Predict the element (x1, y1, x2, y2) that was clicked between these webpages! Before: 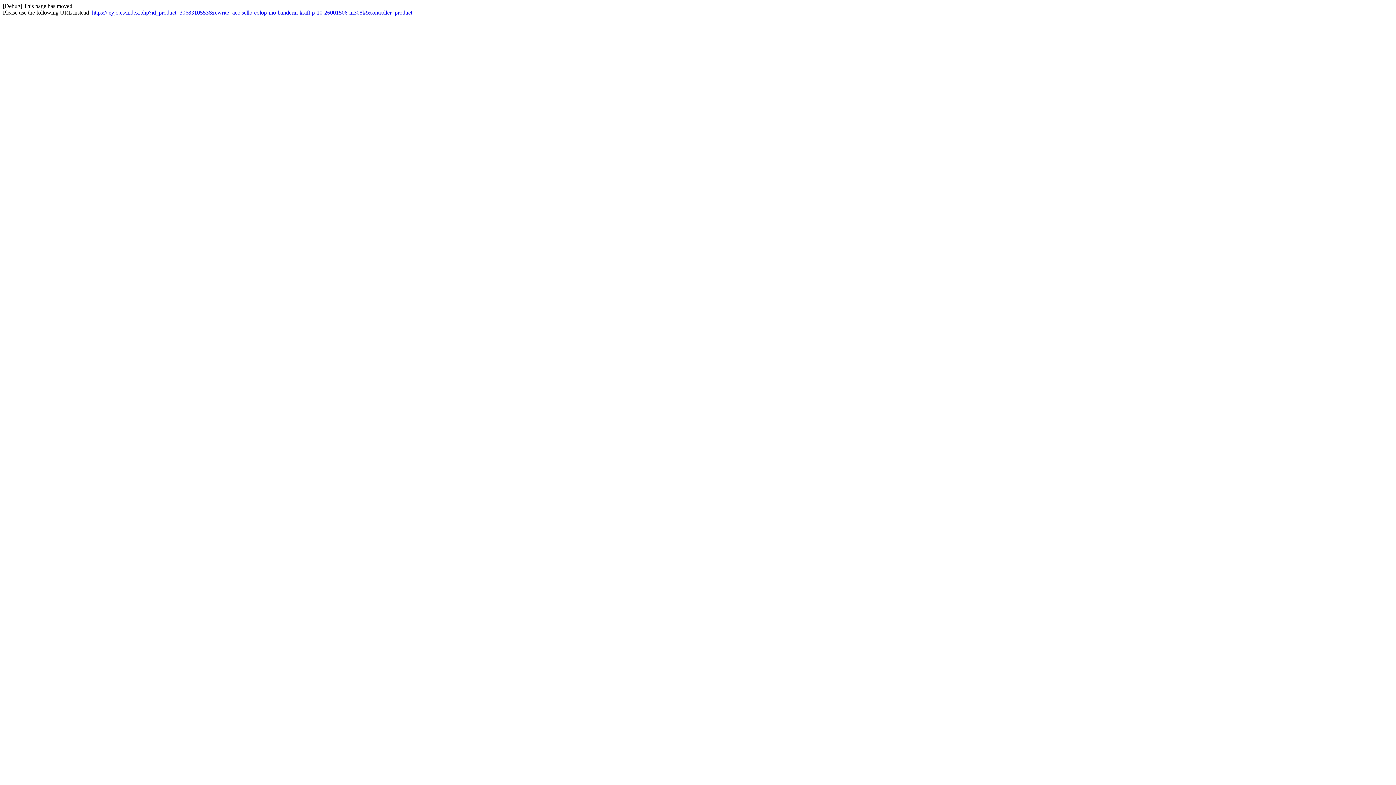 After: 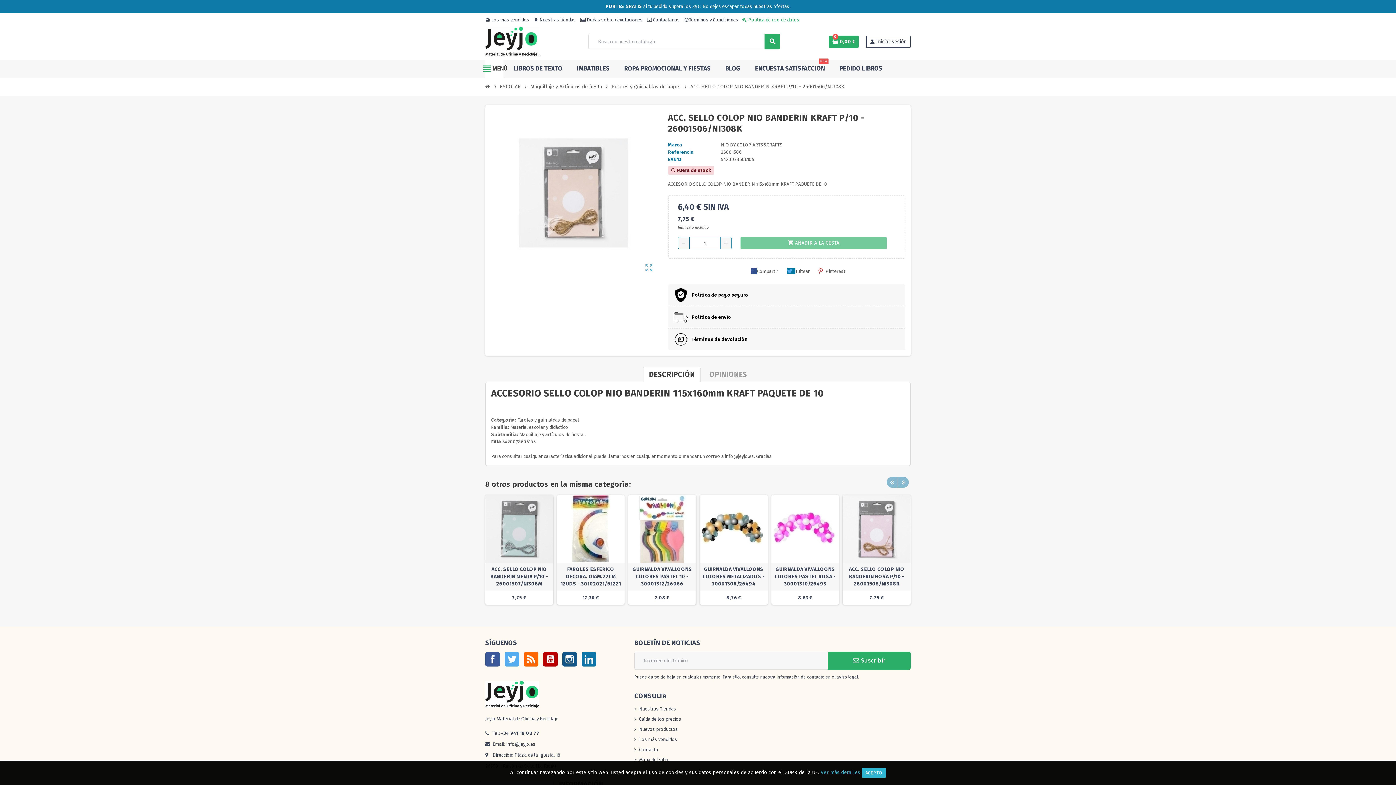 Action: bbox: (92, 9, 412, 15) label: https://jeyjo.es/index.php?id_product=3068310553&rewrite=acc-sello-colop-nio-banderin-kraft-p-10-26001506-ni308k&controller=product